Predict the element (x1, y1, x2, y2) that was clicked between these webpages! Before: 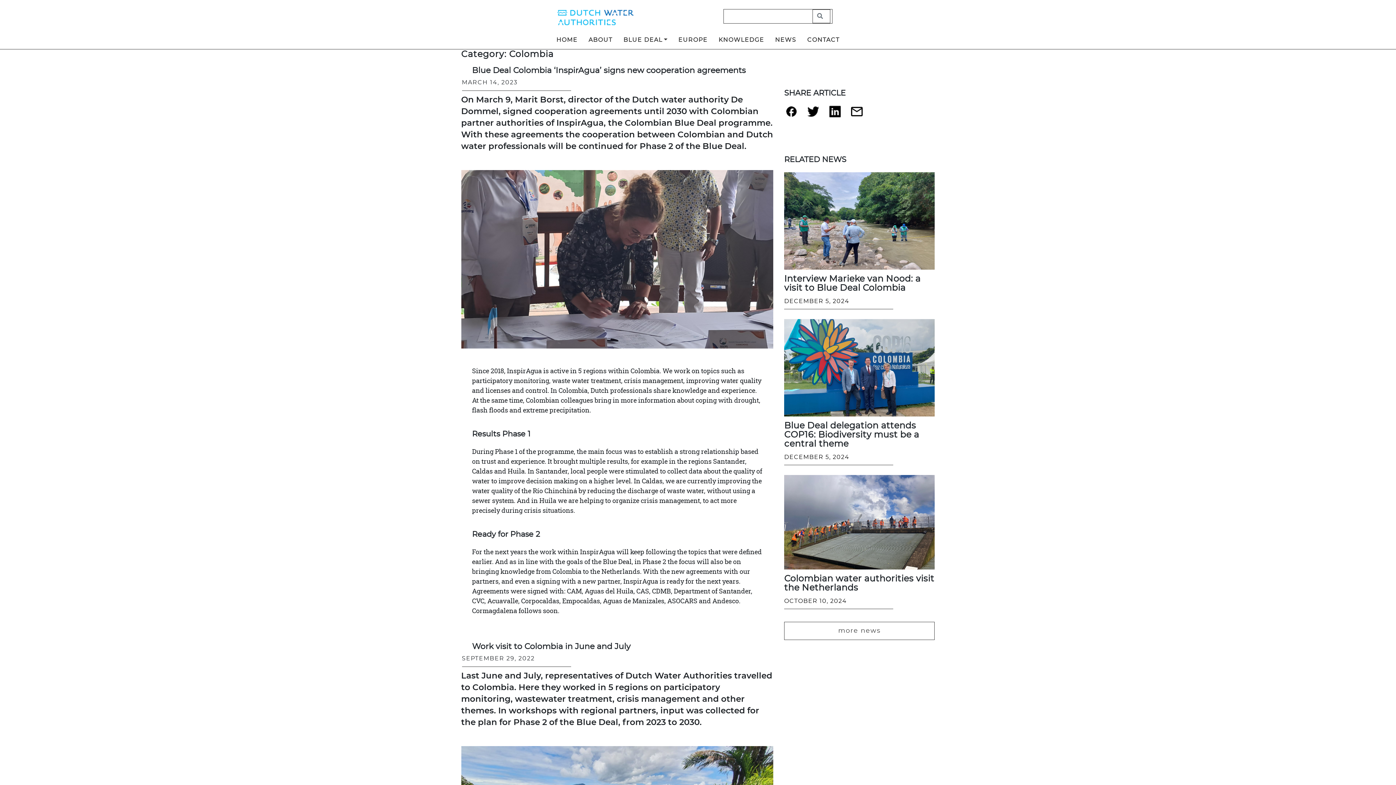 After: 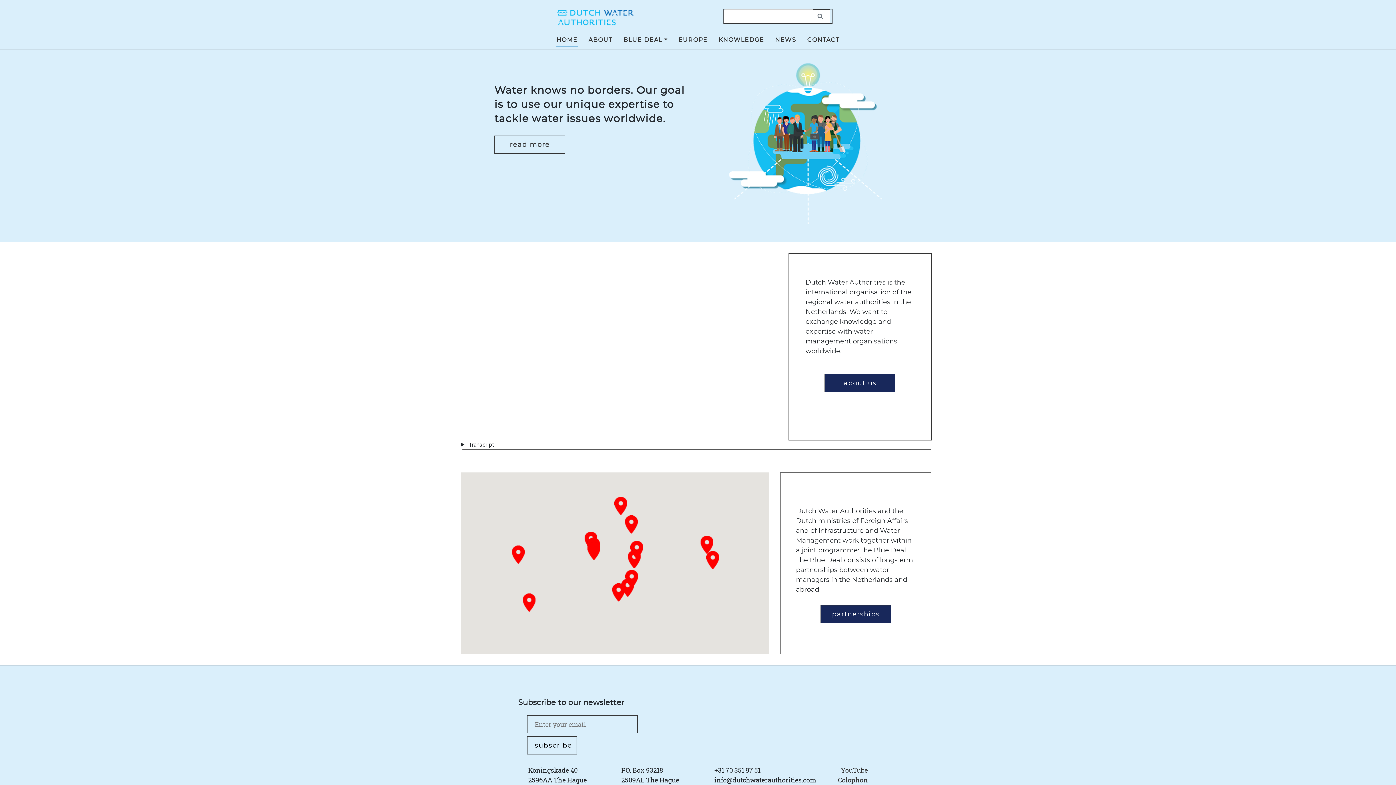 Action: bbox: (551, 30, 583, 48) label: HOME